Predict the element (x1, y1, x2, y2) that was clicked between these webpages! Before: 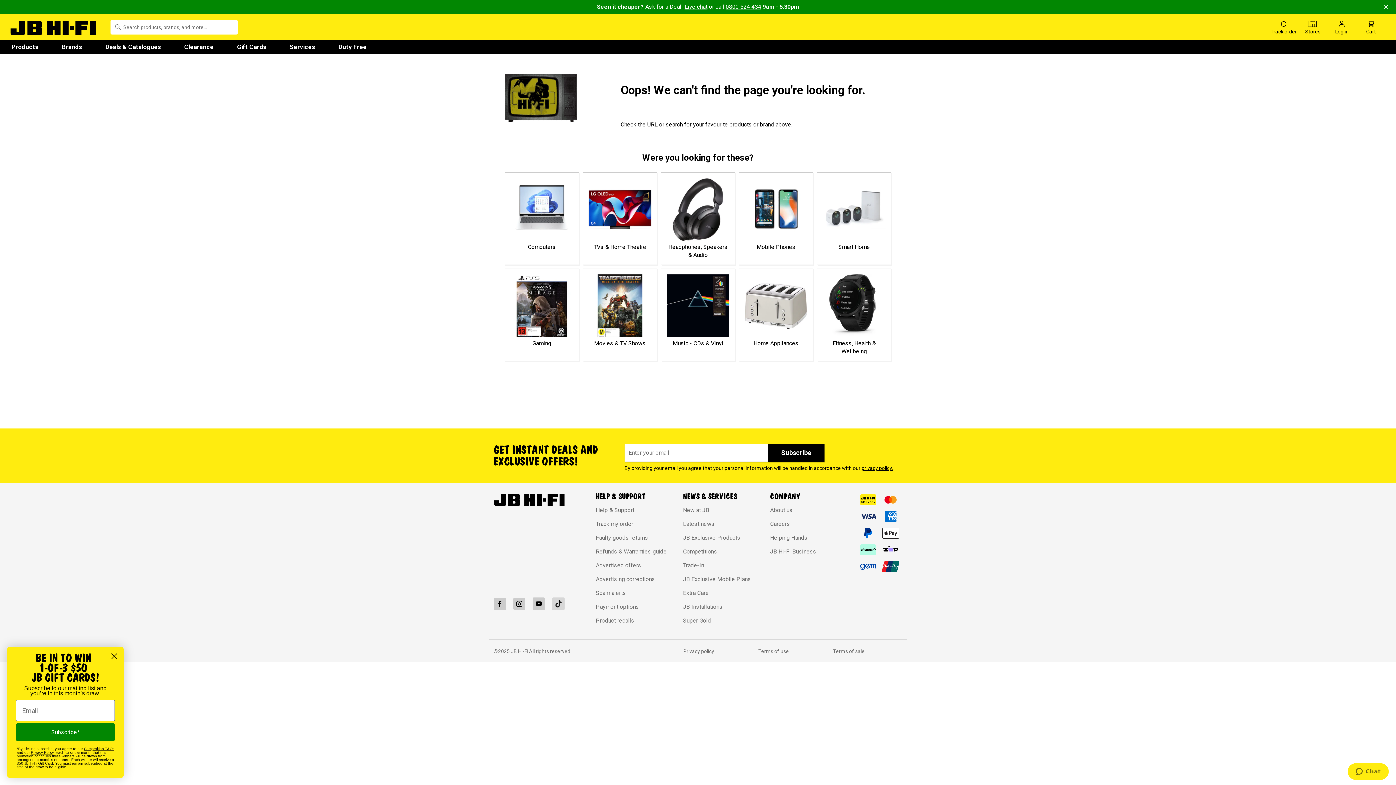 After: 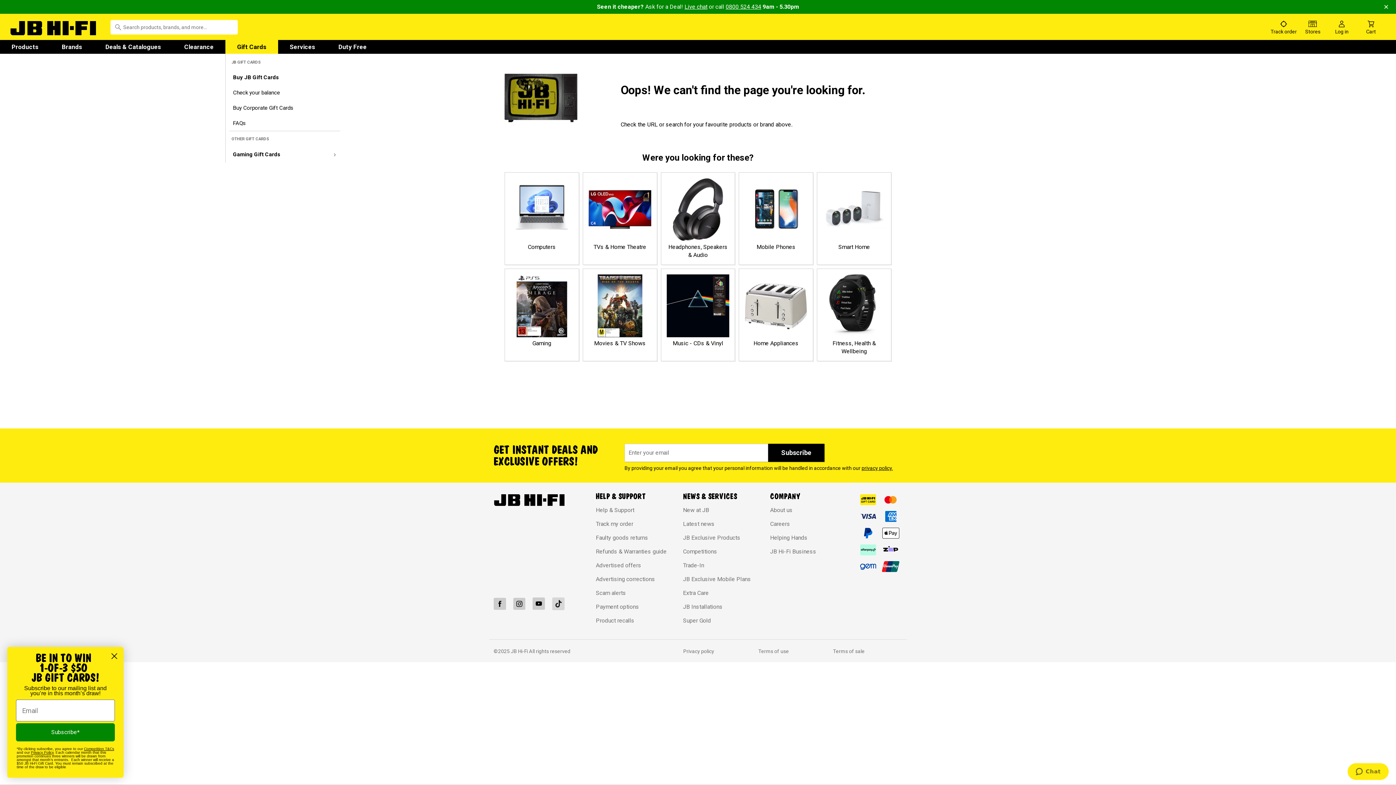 Action: label: Gift Cards bbox: (225, 40, 278, 53)